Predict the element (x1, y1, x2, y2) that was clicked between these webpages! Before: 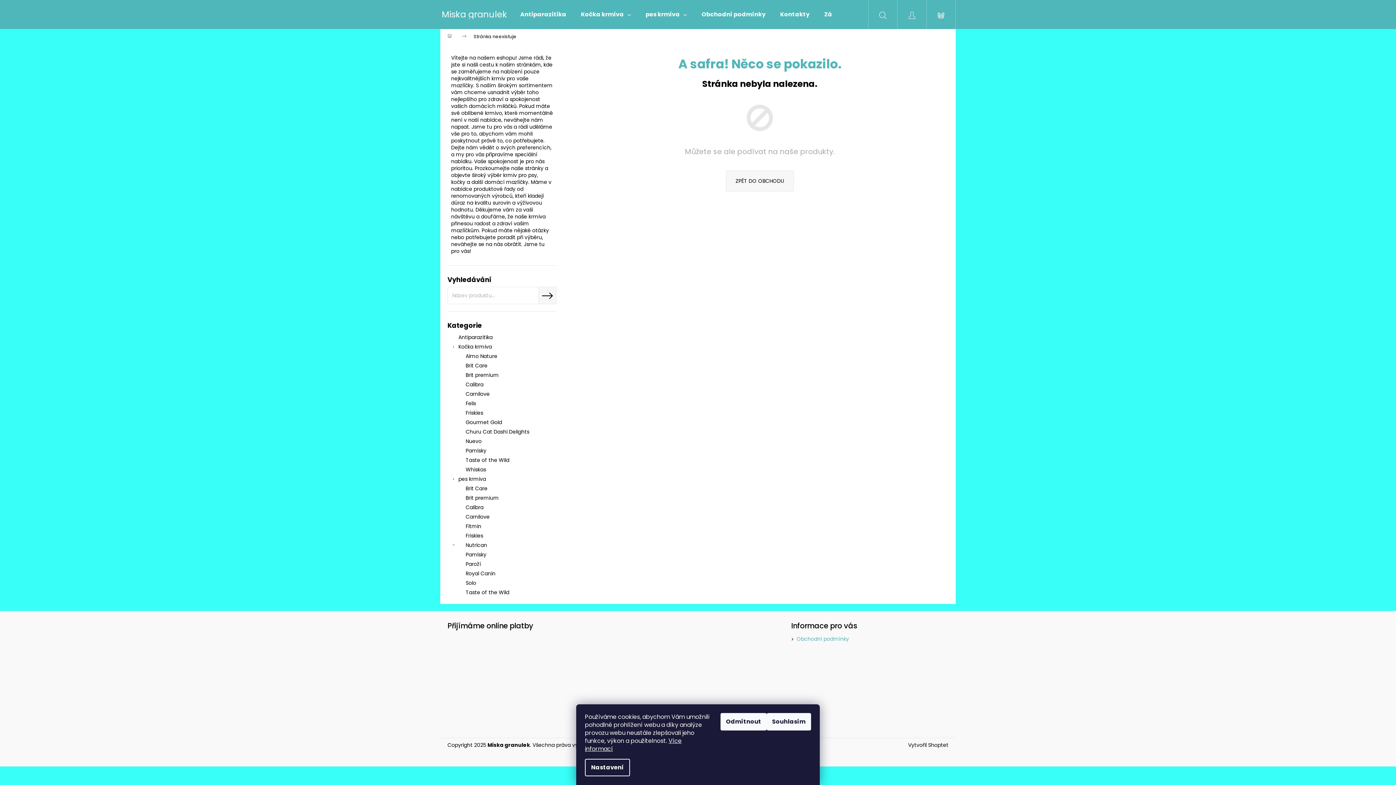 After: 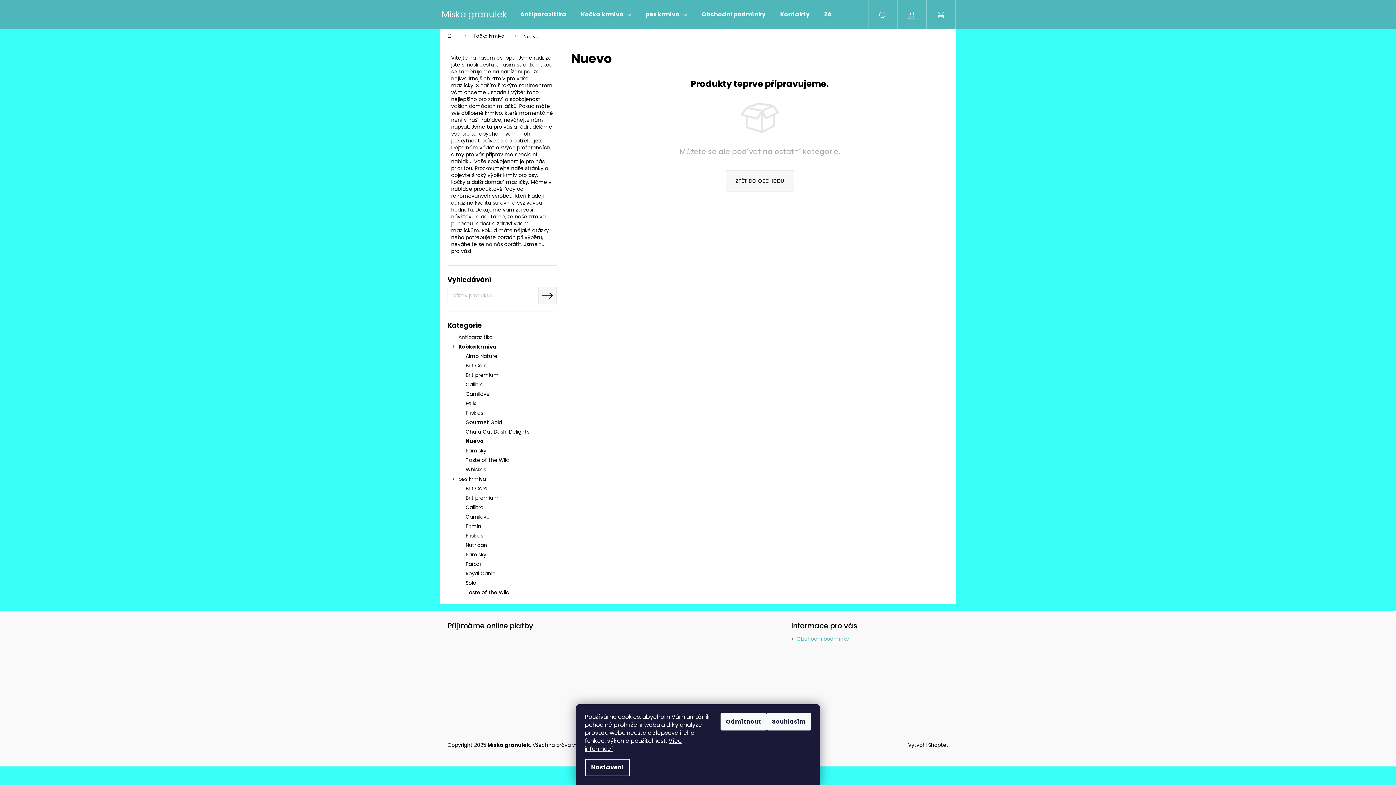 Action: label: Nuevo bbox: (447, 436, 556, 446)